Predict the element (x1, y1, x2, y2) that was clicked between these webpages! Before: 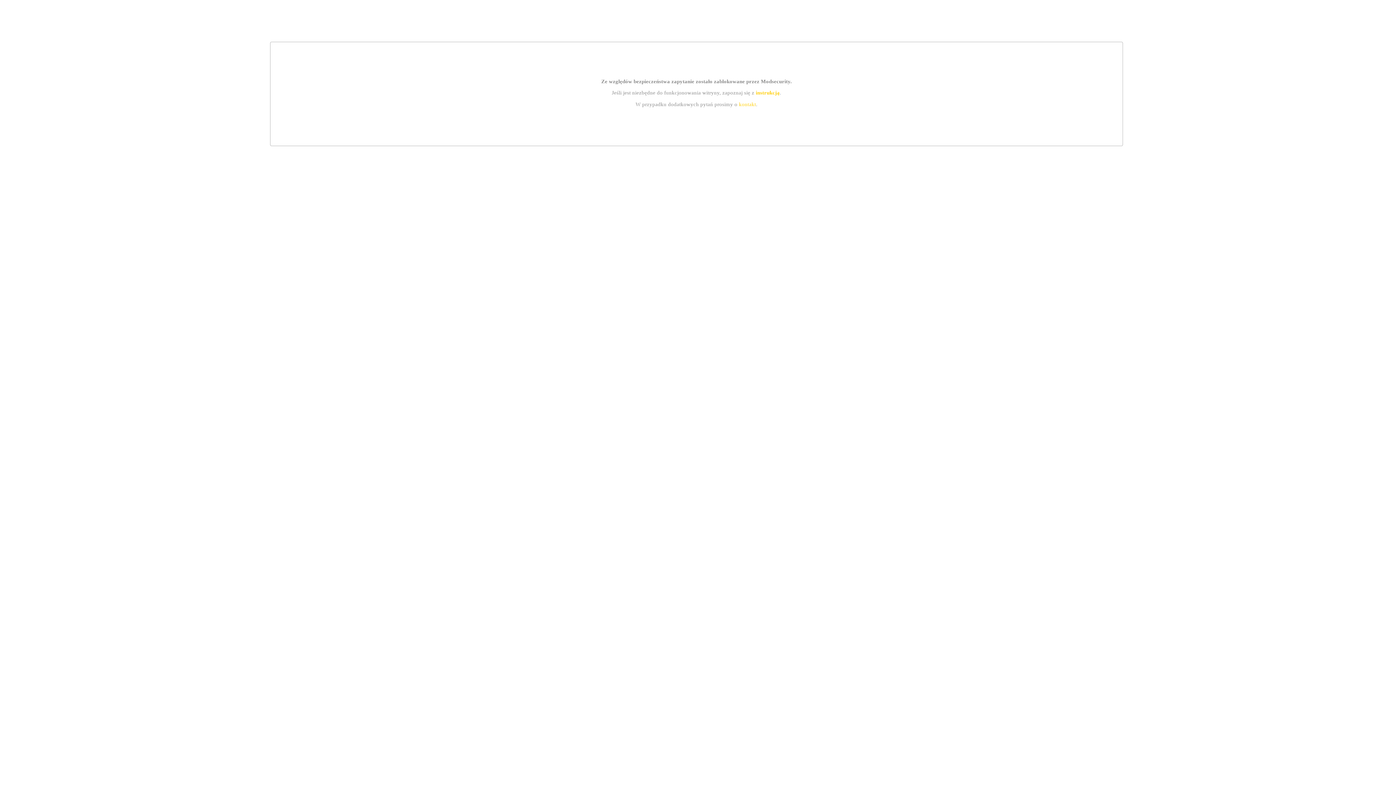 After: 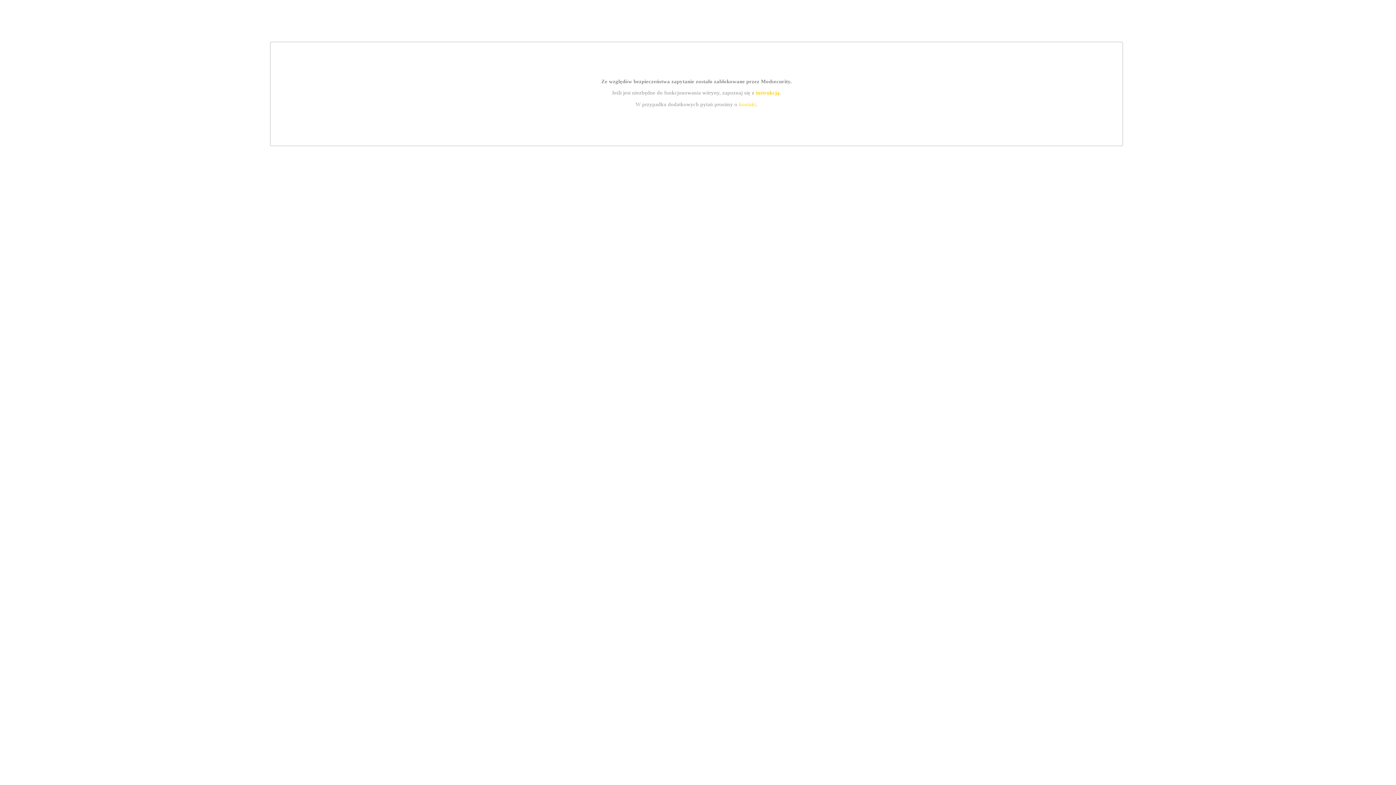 Action: label: instrukcją bbox: (755, 89, 779, 95)